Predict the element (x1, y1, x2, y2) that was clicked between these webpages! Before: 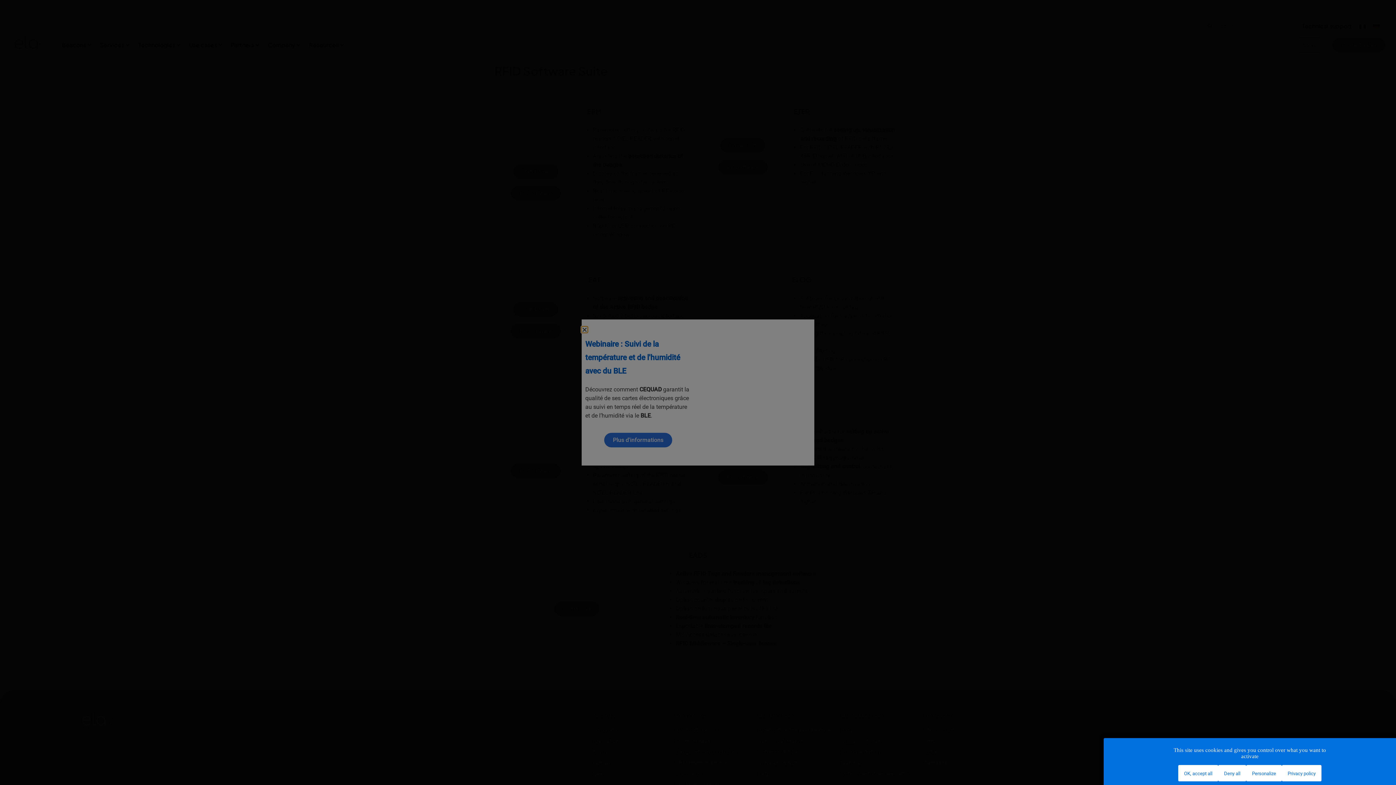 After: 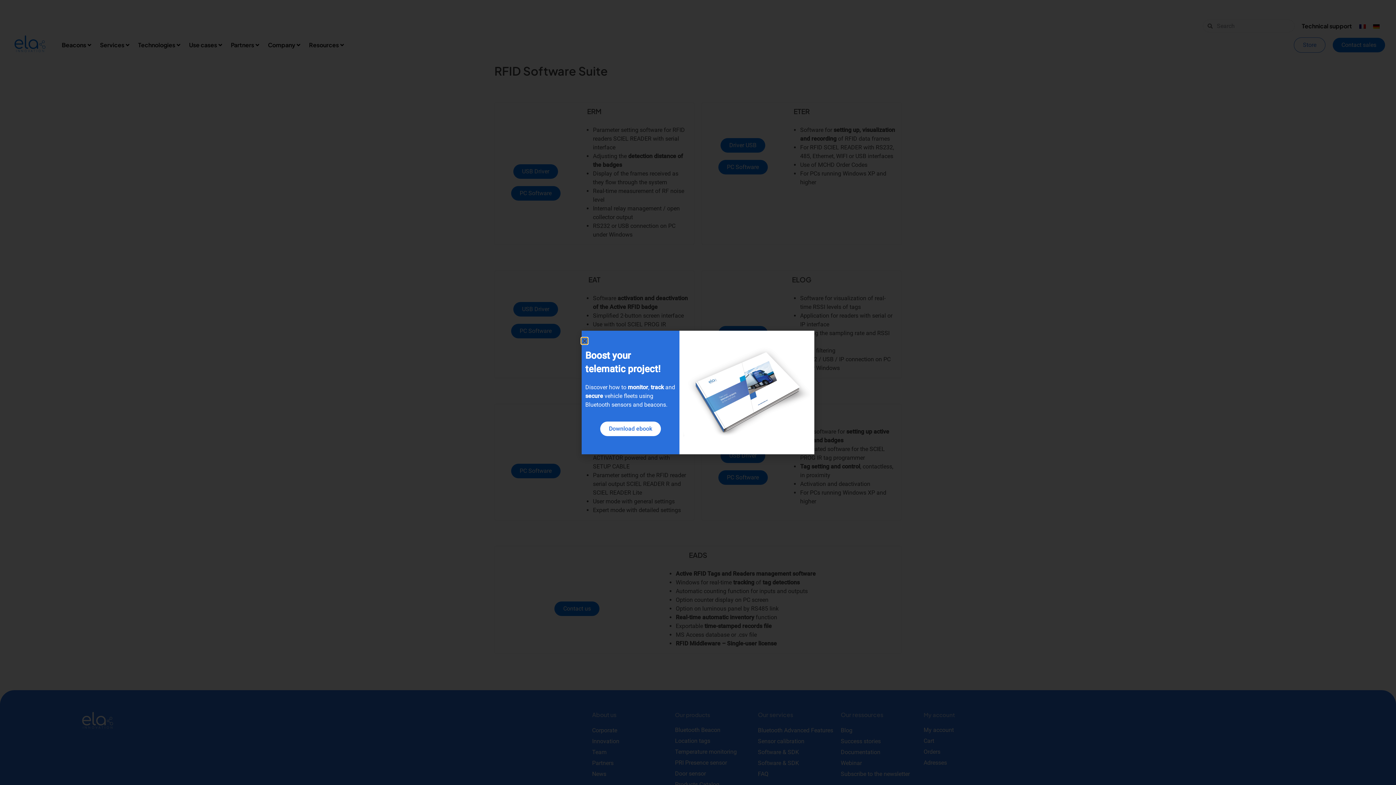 Action: bbox: (1218, 765, 1246, 781) label: Deny all